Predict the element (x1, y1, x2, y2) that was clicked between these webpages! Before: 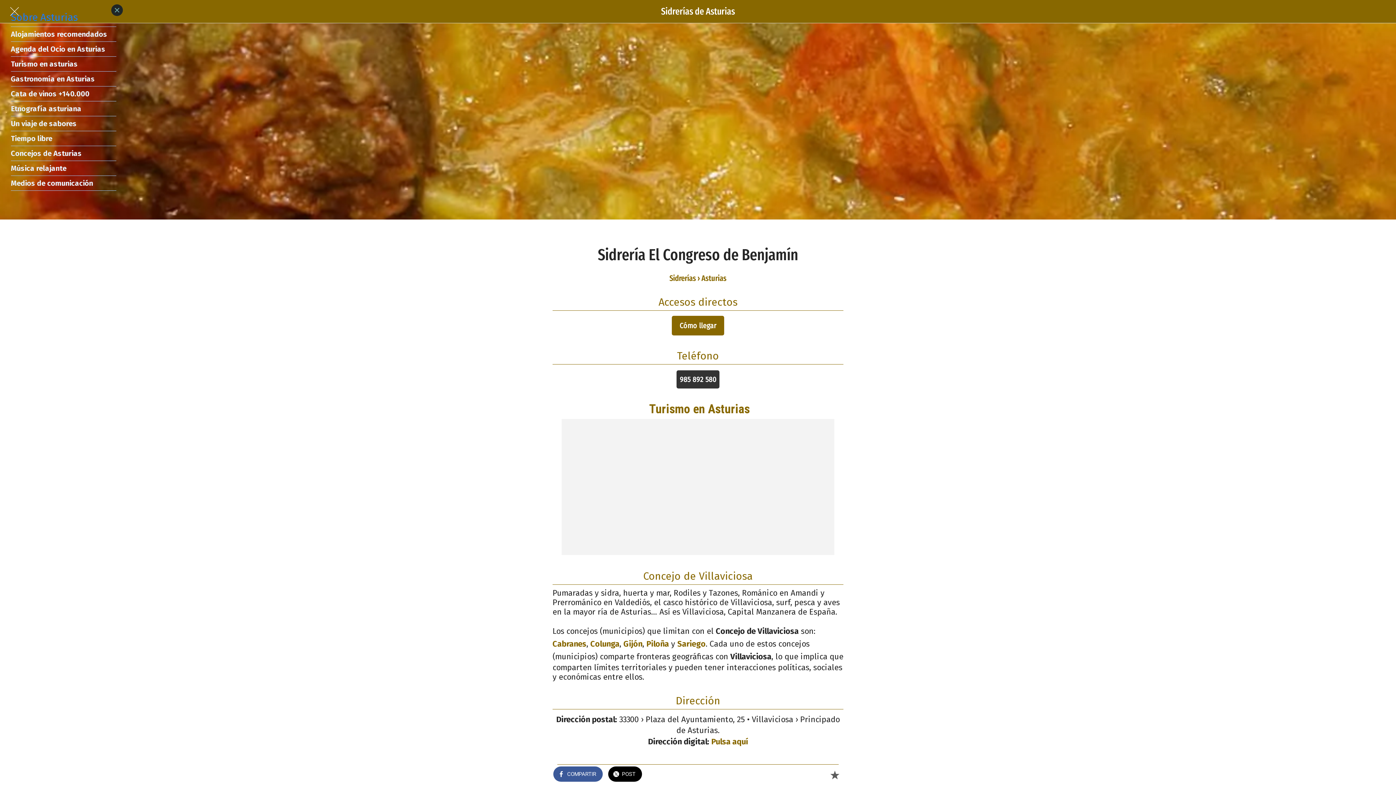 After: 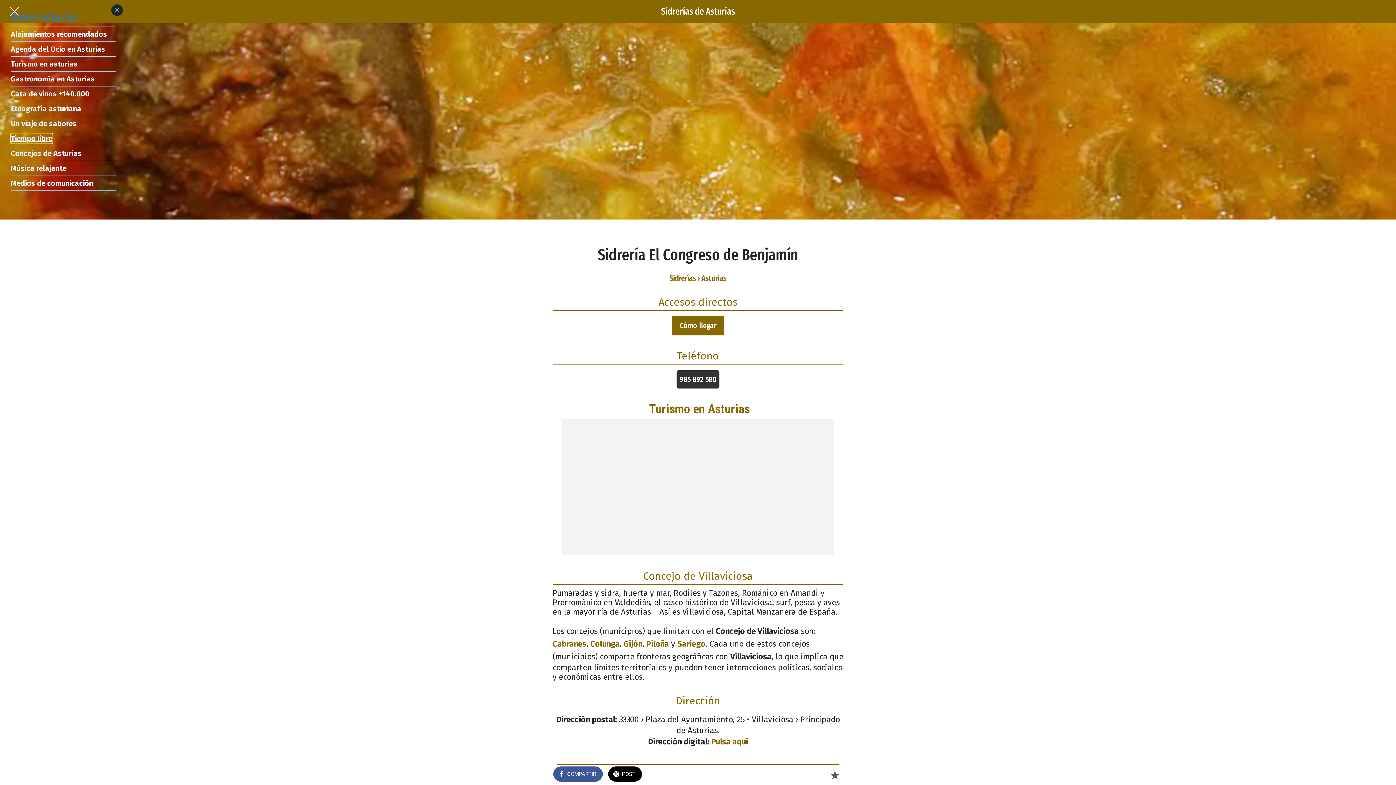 Action: label: Tiempo libre bbox: (10, 133, 52, 143)